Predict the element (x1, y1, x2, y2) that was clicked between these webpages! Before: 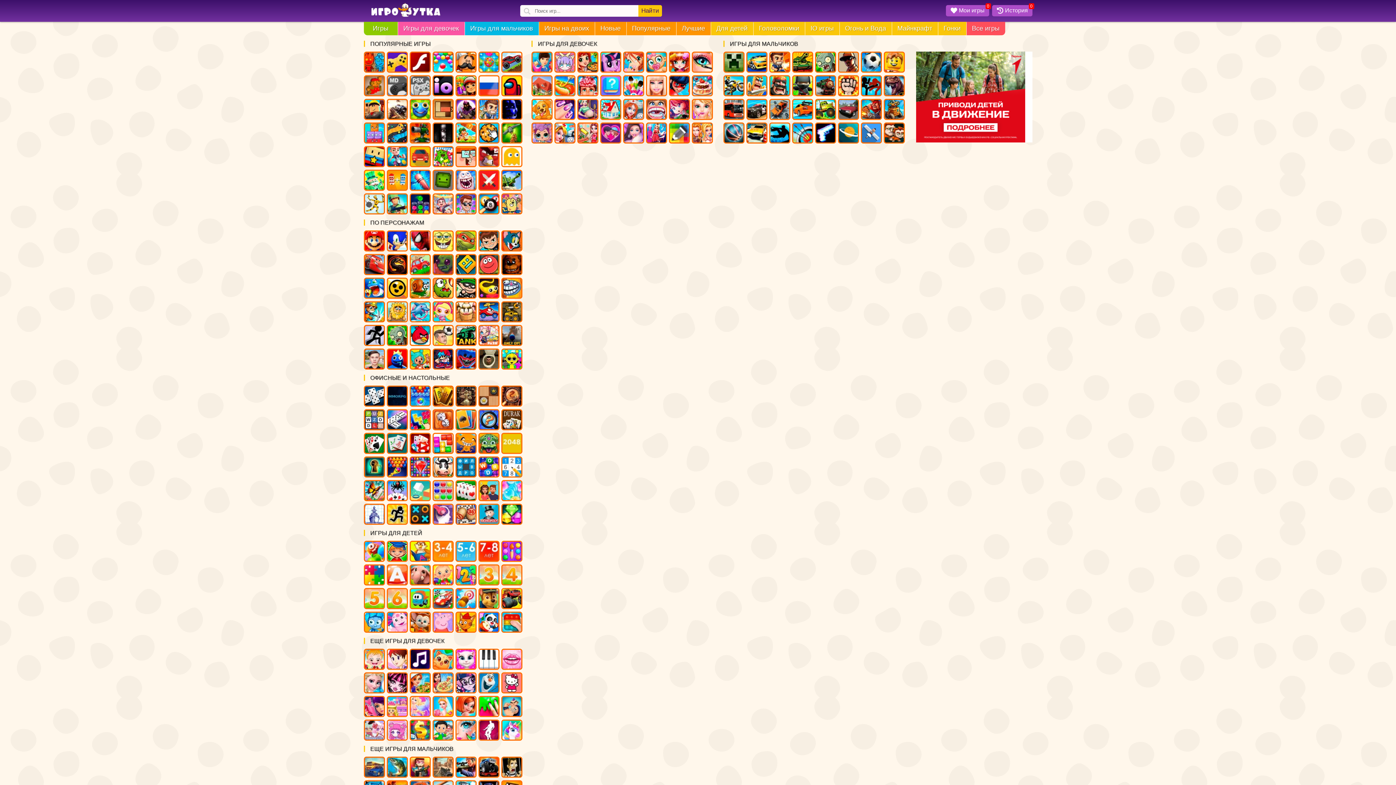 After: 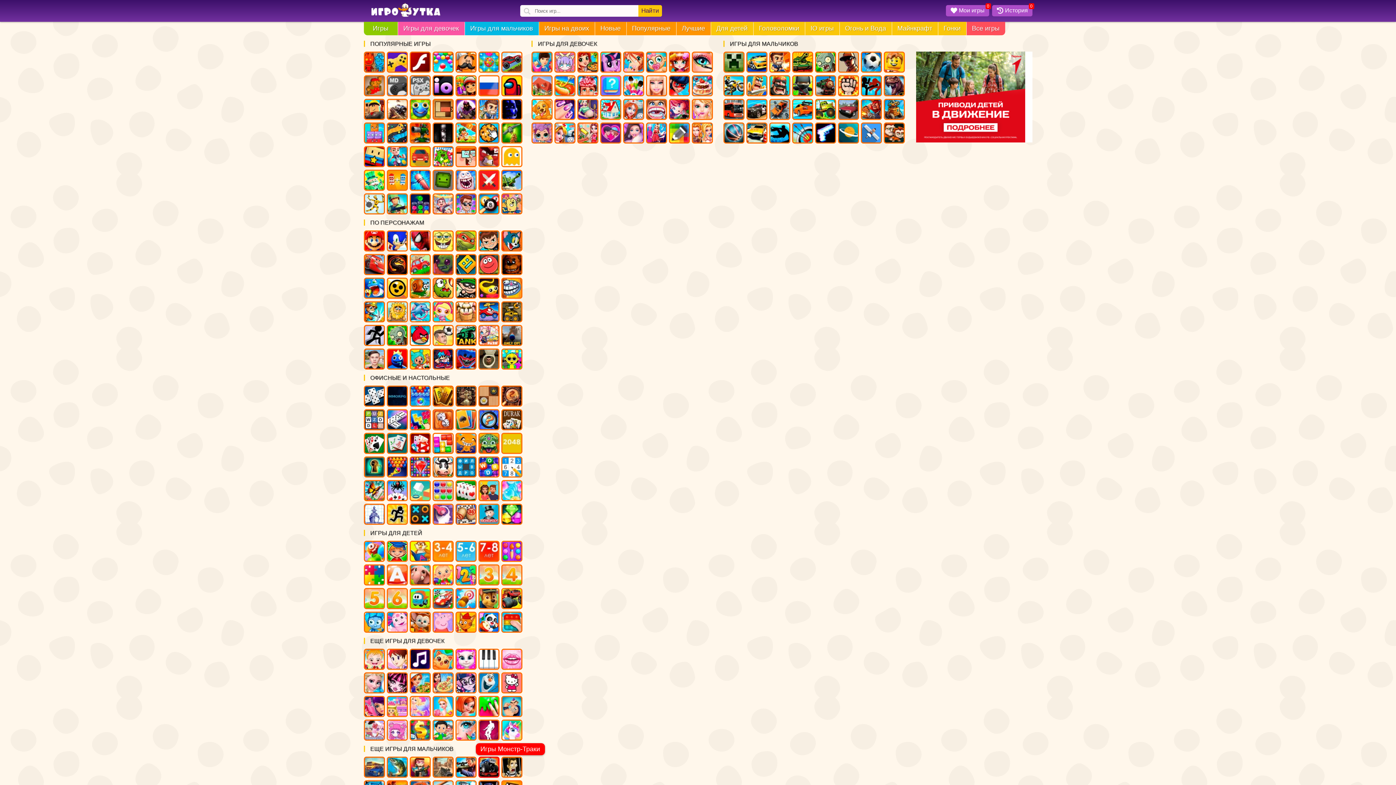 Action: bbox: (478, 757, 499, 778)